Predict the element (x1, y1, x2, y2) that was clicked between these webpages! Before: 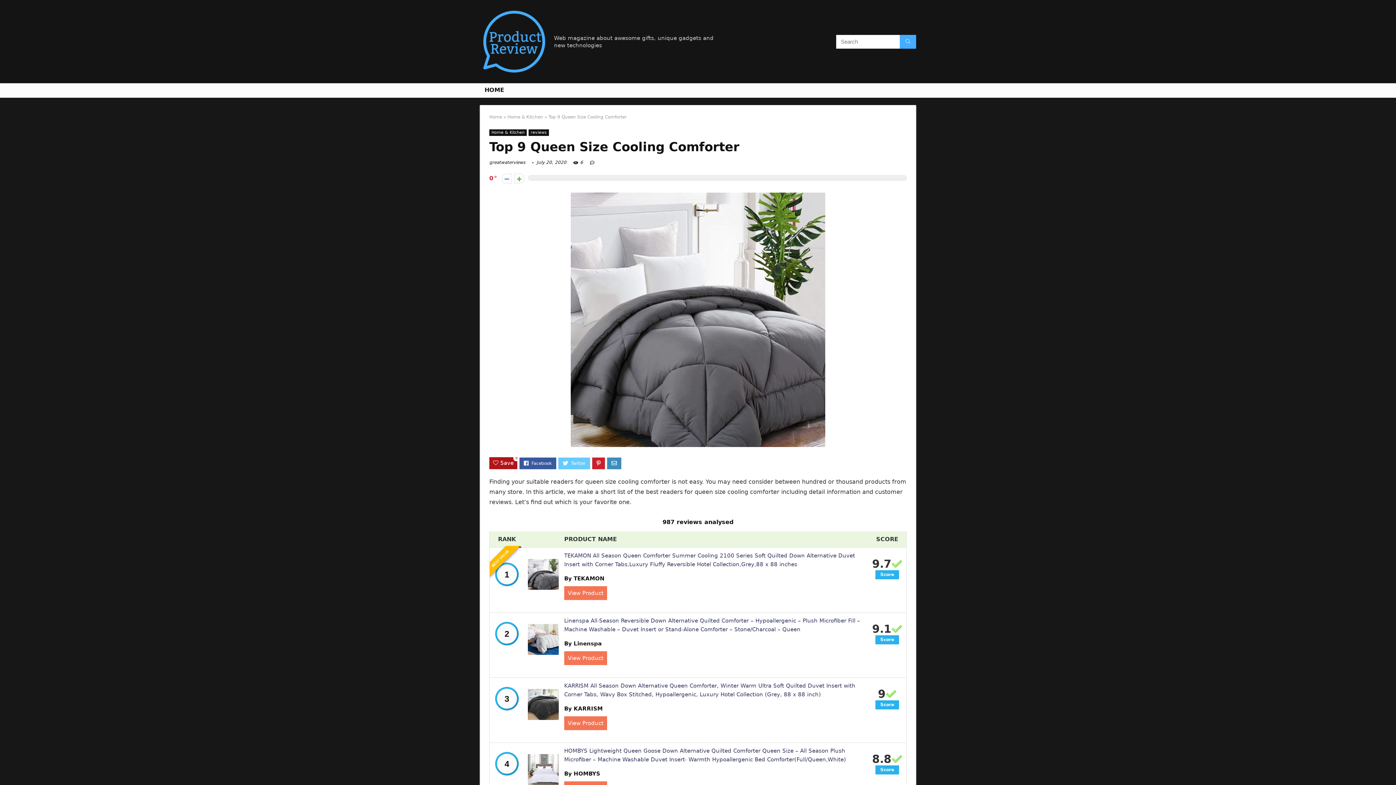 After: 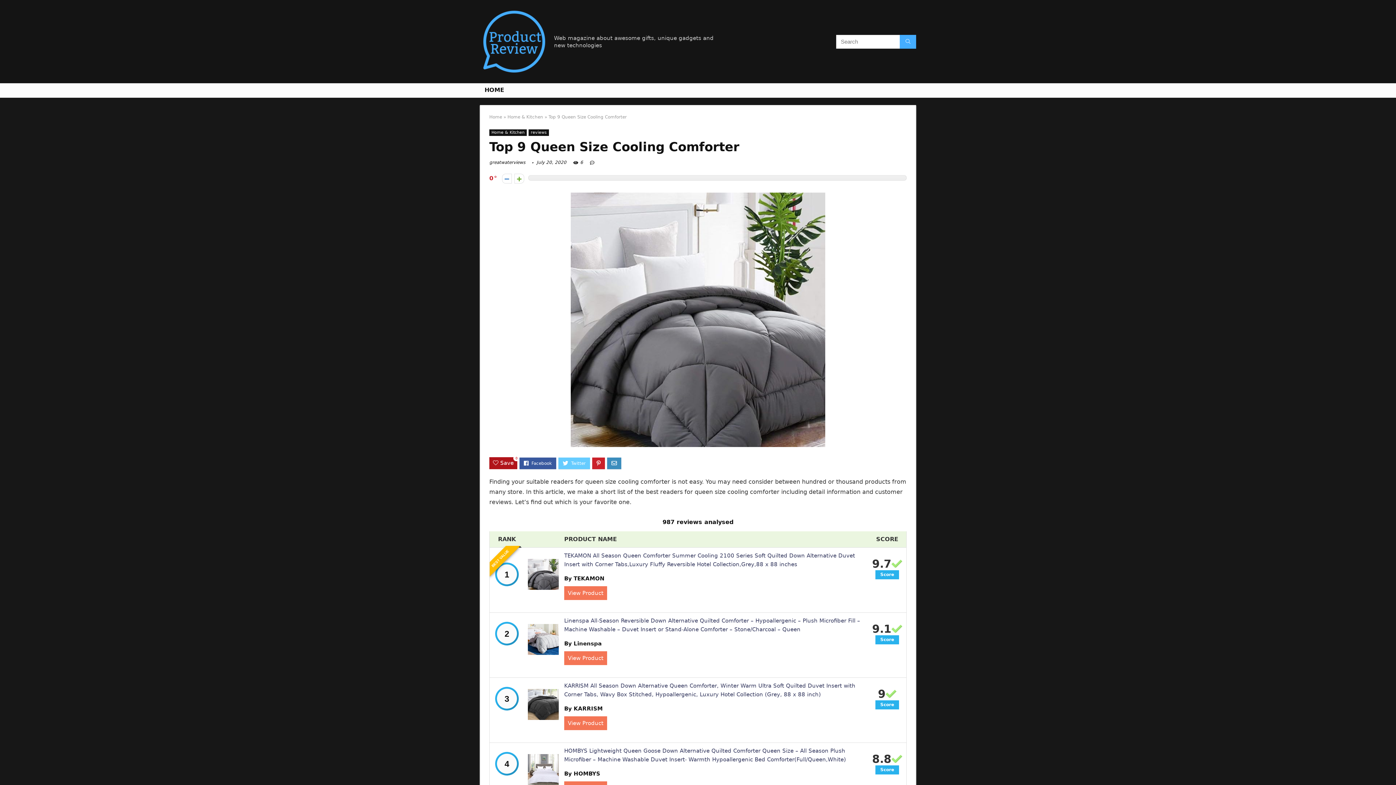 Action: bbox: (528, 691, 558, 697)